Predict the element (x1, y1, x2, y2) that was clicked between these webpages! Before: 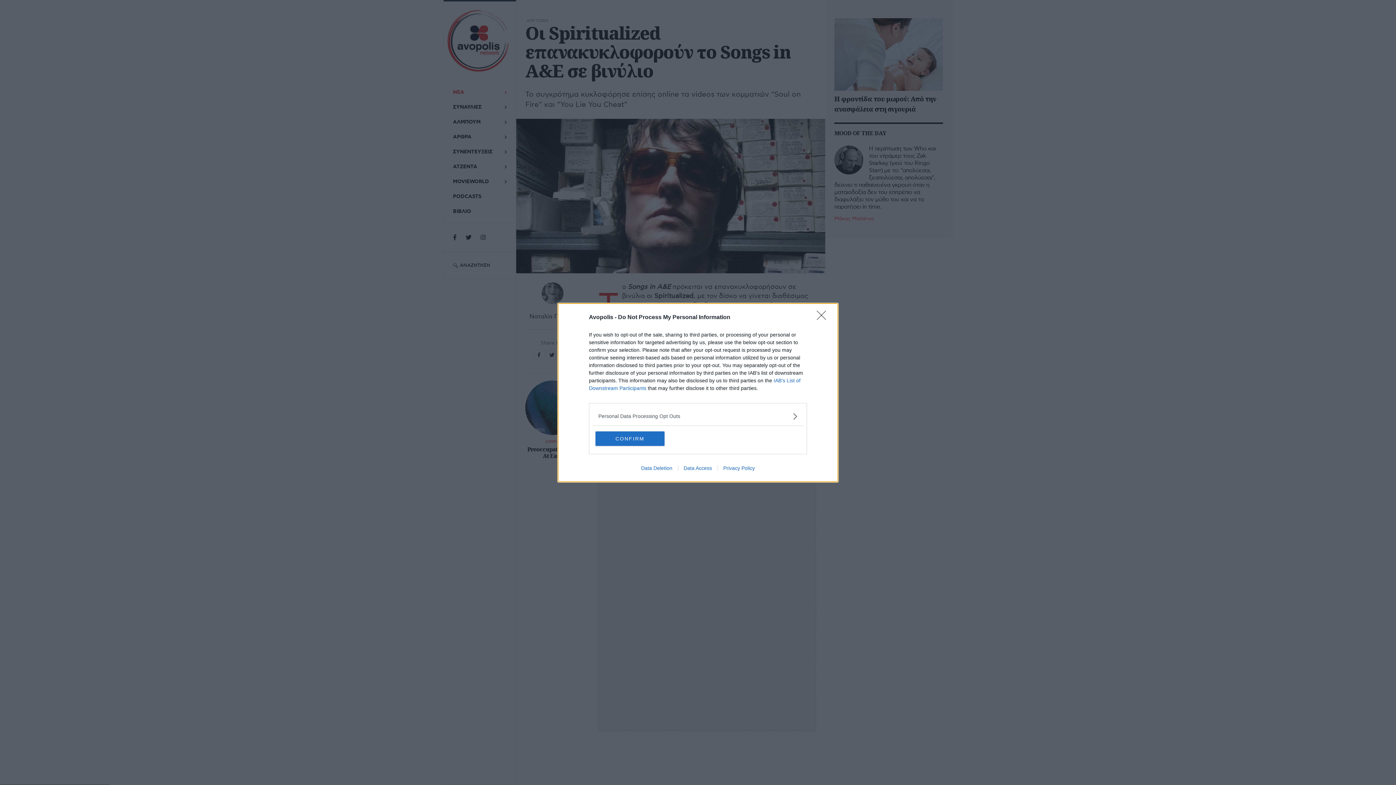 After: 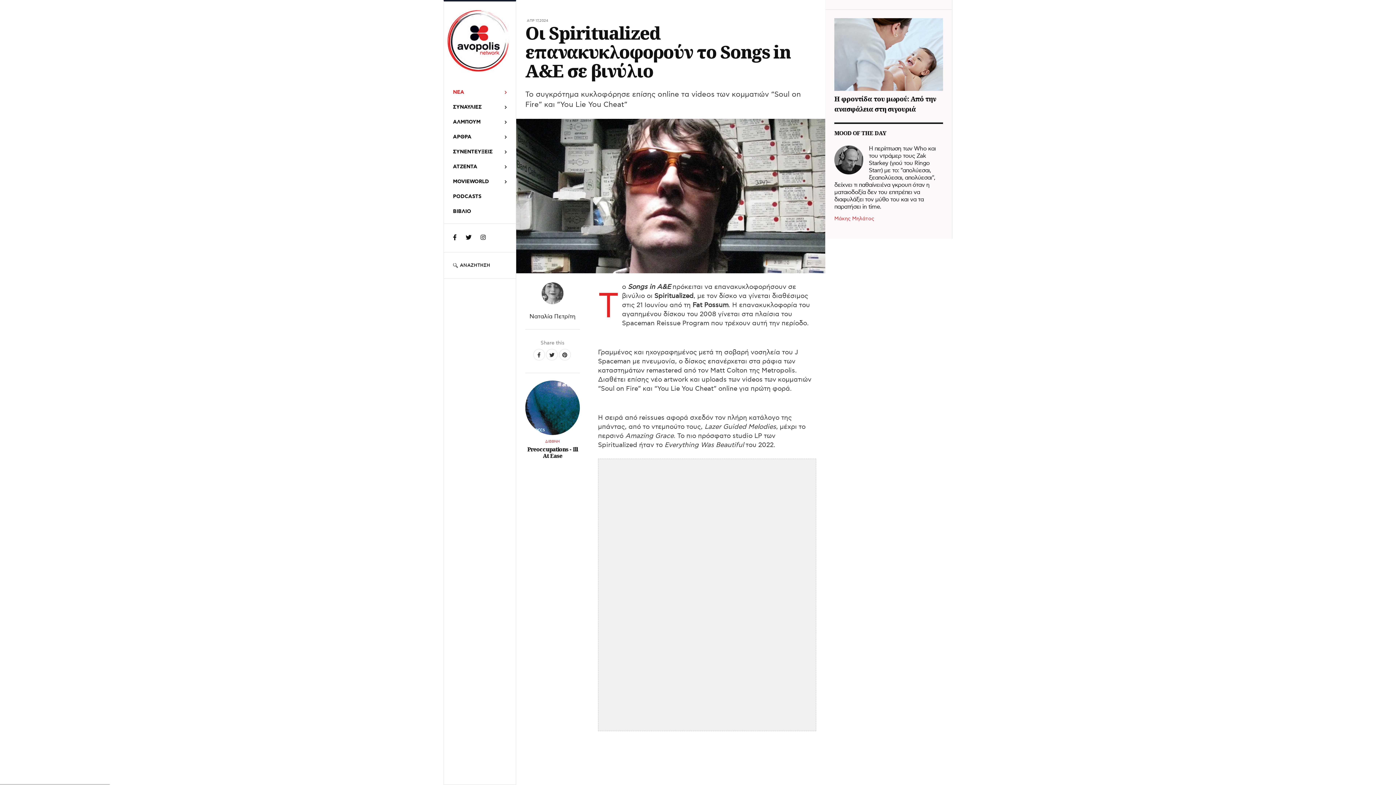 Action: bbox: (817, 310, 830, 324) label: Close